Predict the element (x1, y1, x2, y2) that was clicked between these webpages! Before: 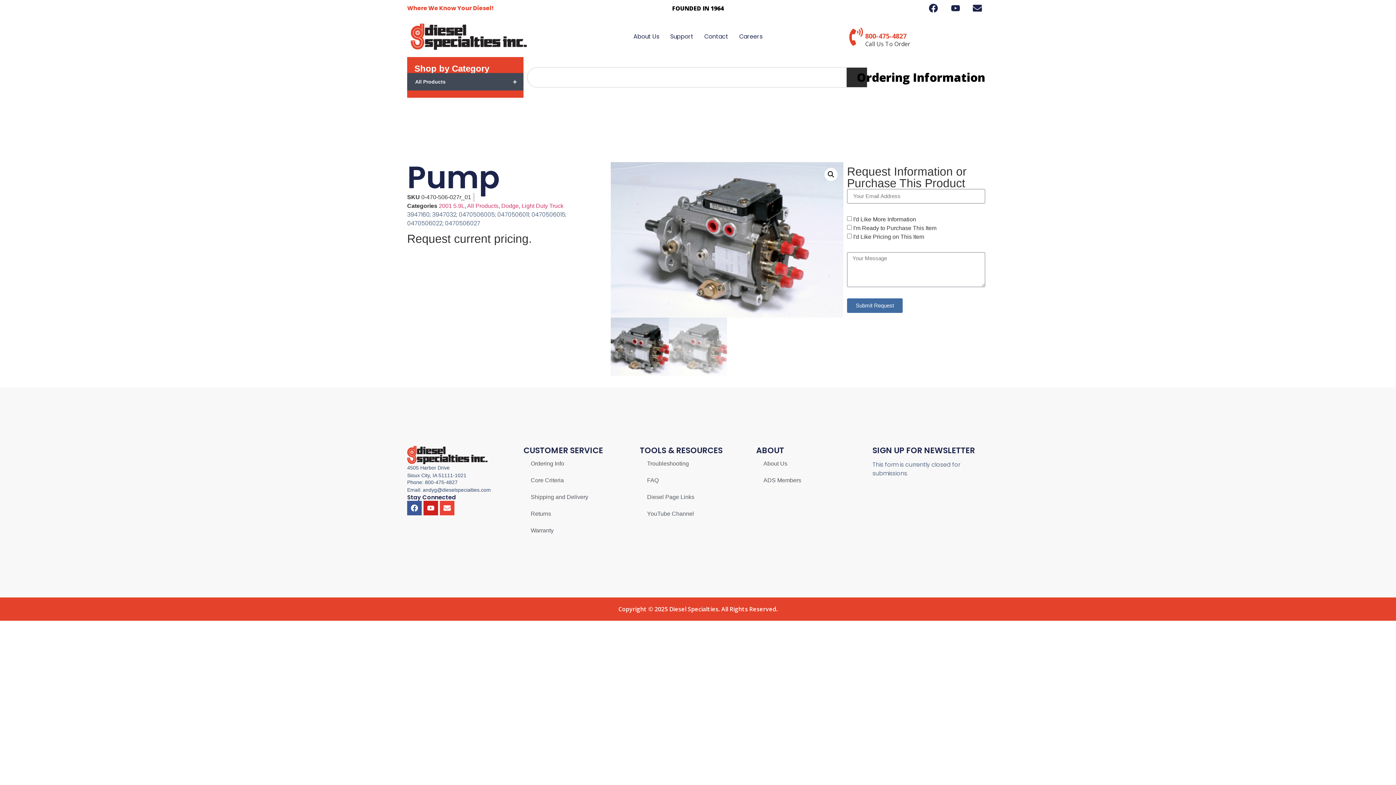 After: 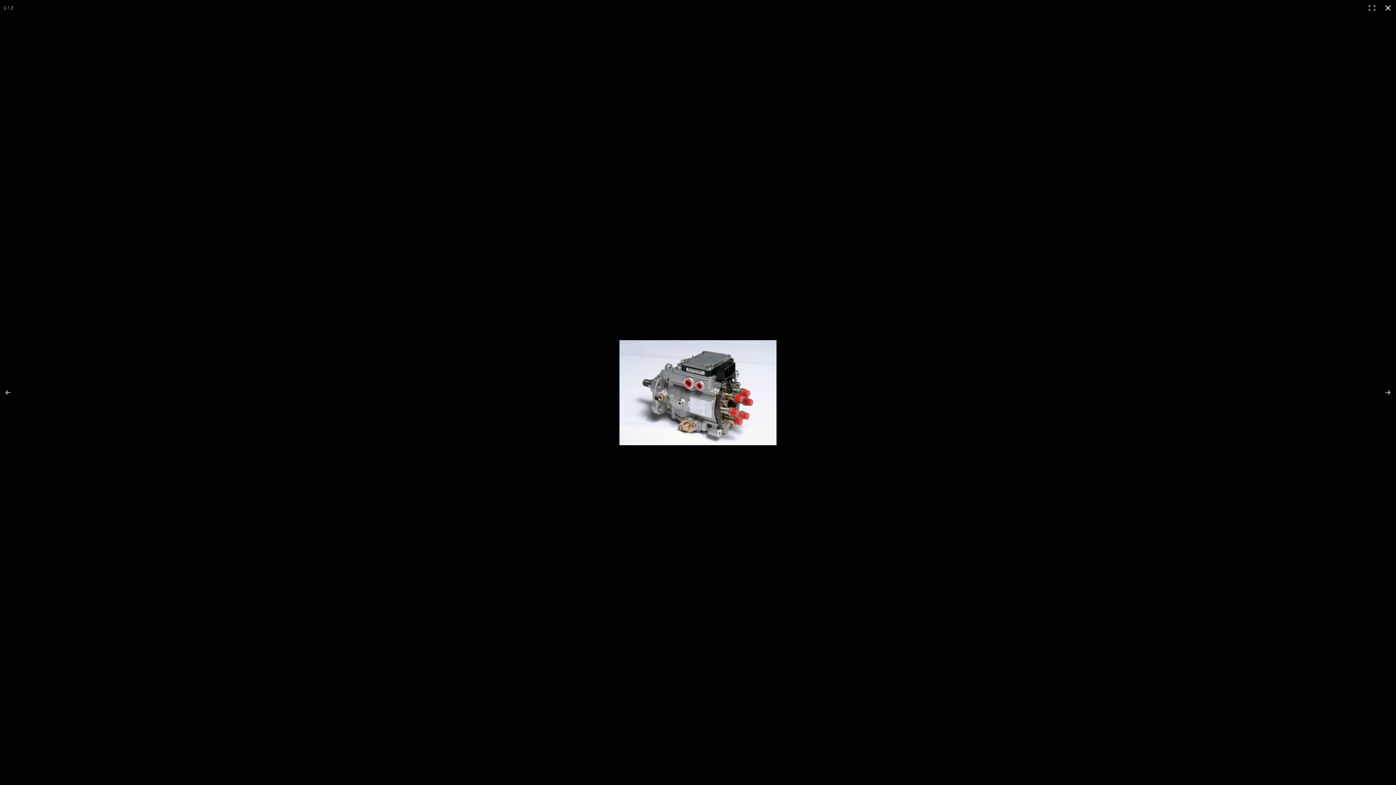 Action: bbox: (824, 167, 837, 180) label: View full-screen image gallery